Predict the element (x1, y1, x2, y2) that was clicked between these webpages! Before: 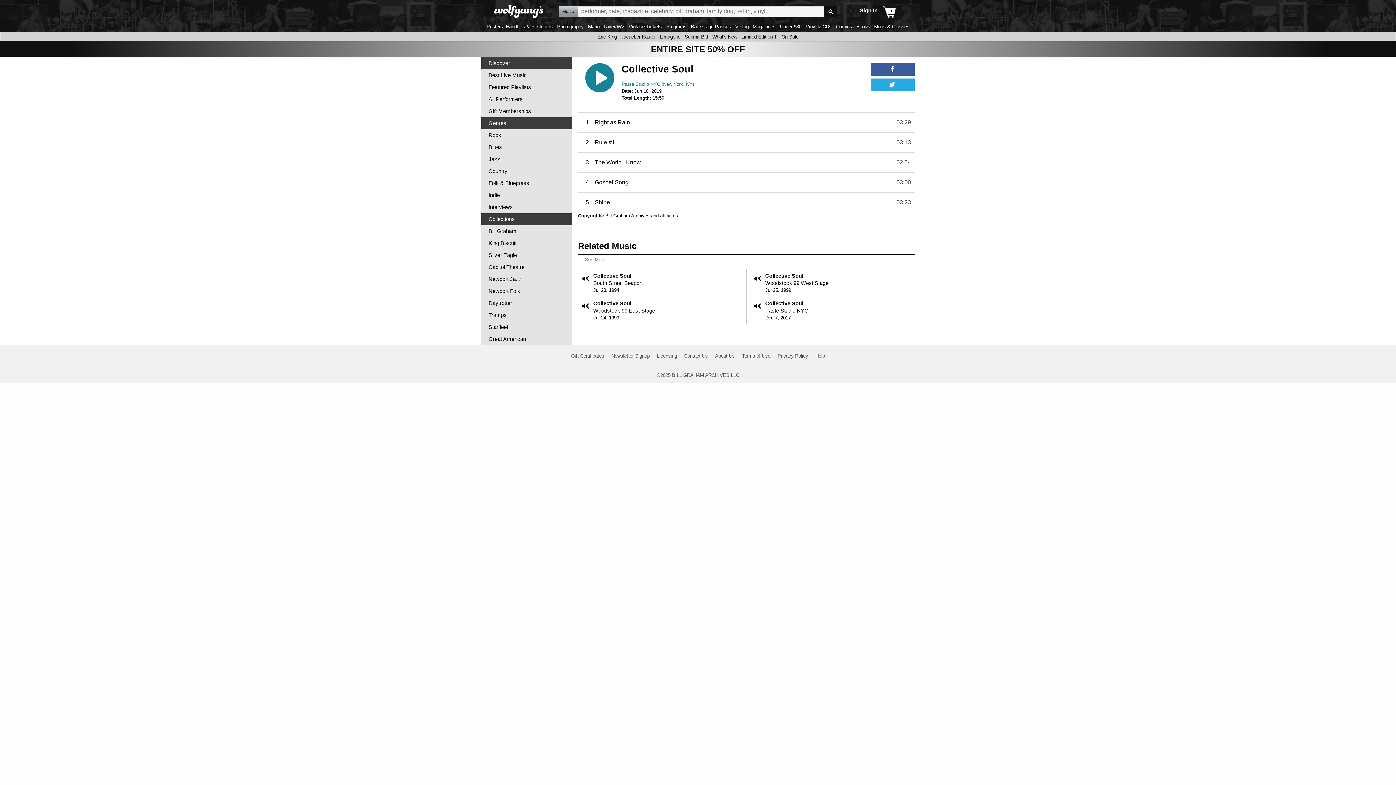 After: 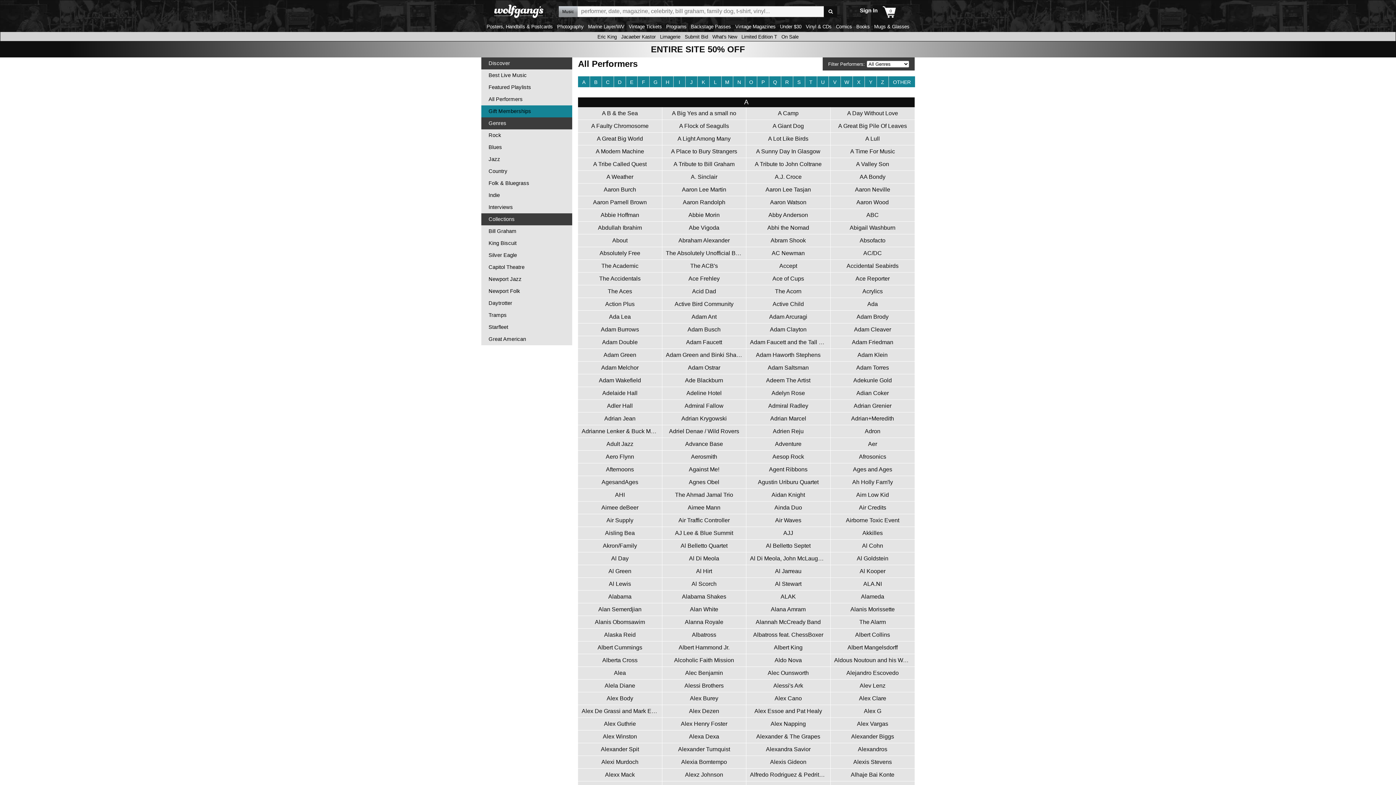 Action: bbox: (488, 93, 572, 105) label: All Performers